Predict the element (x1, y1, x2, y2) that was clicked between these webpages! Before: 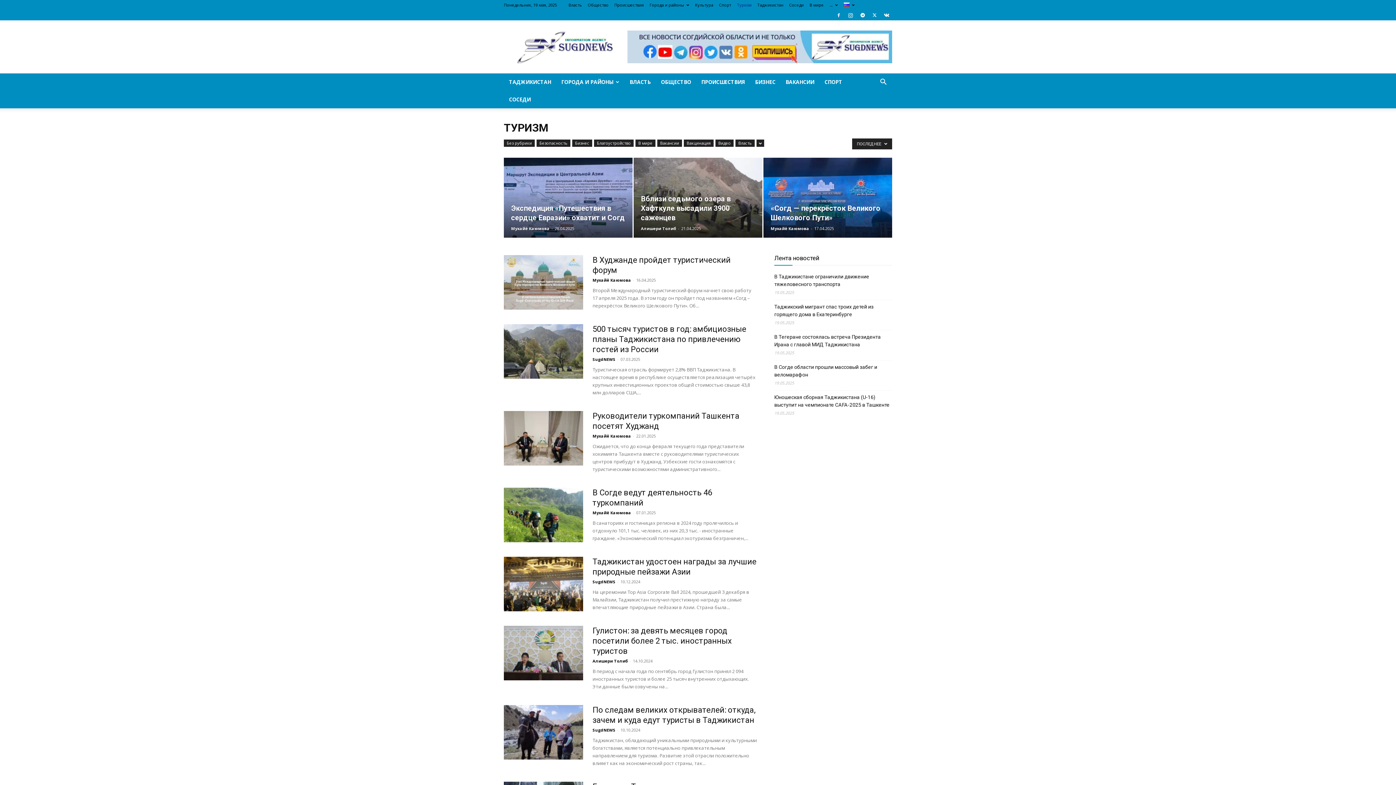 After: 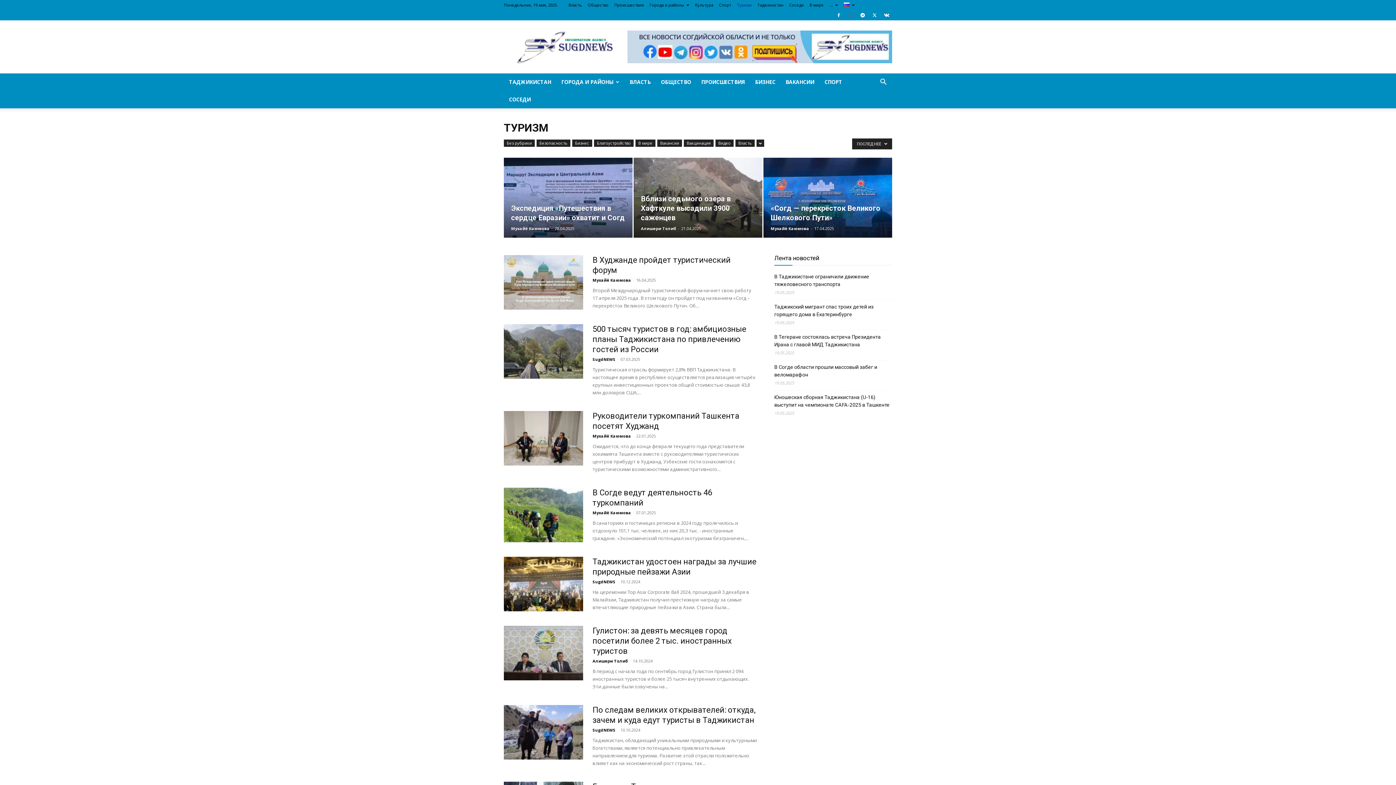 Action: bbox: (845, 10, 856, 20)